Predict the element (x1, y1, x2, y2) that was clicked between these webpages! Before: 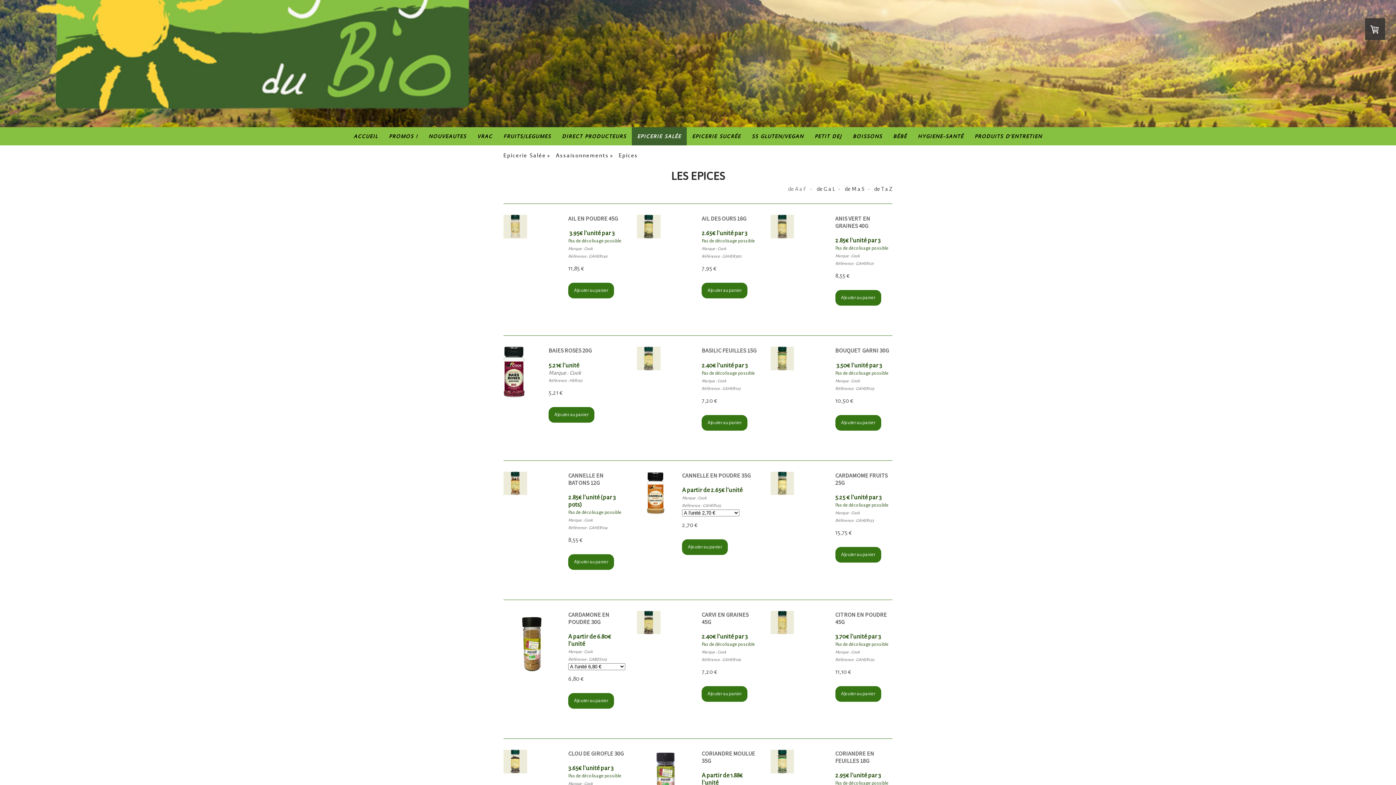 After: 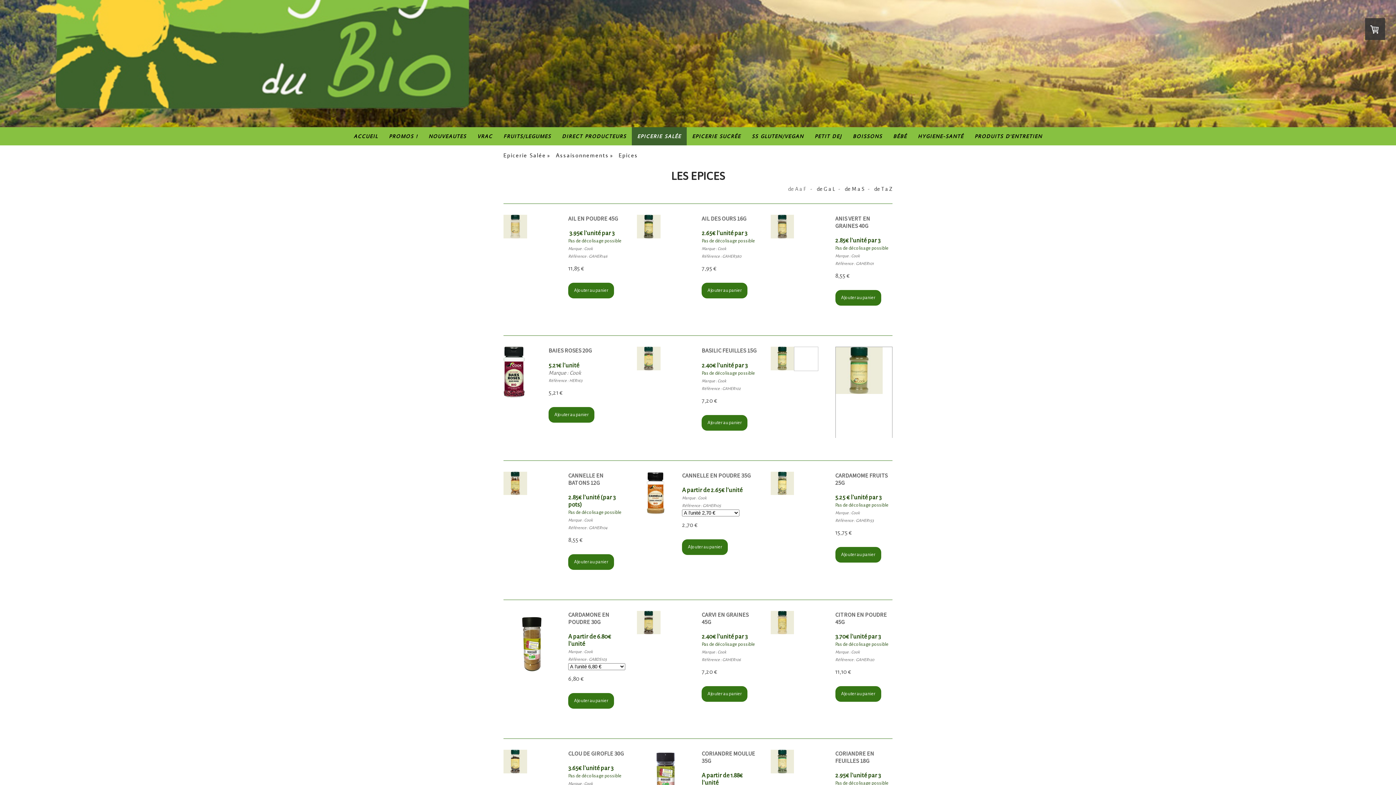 Action: bbox: (770, 347, 828, 372)